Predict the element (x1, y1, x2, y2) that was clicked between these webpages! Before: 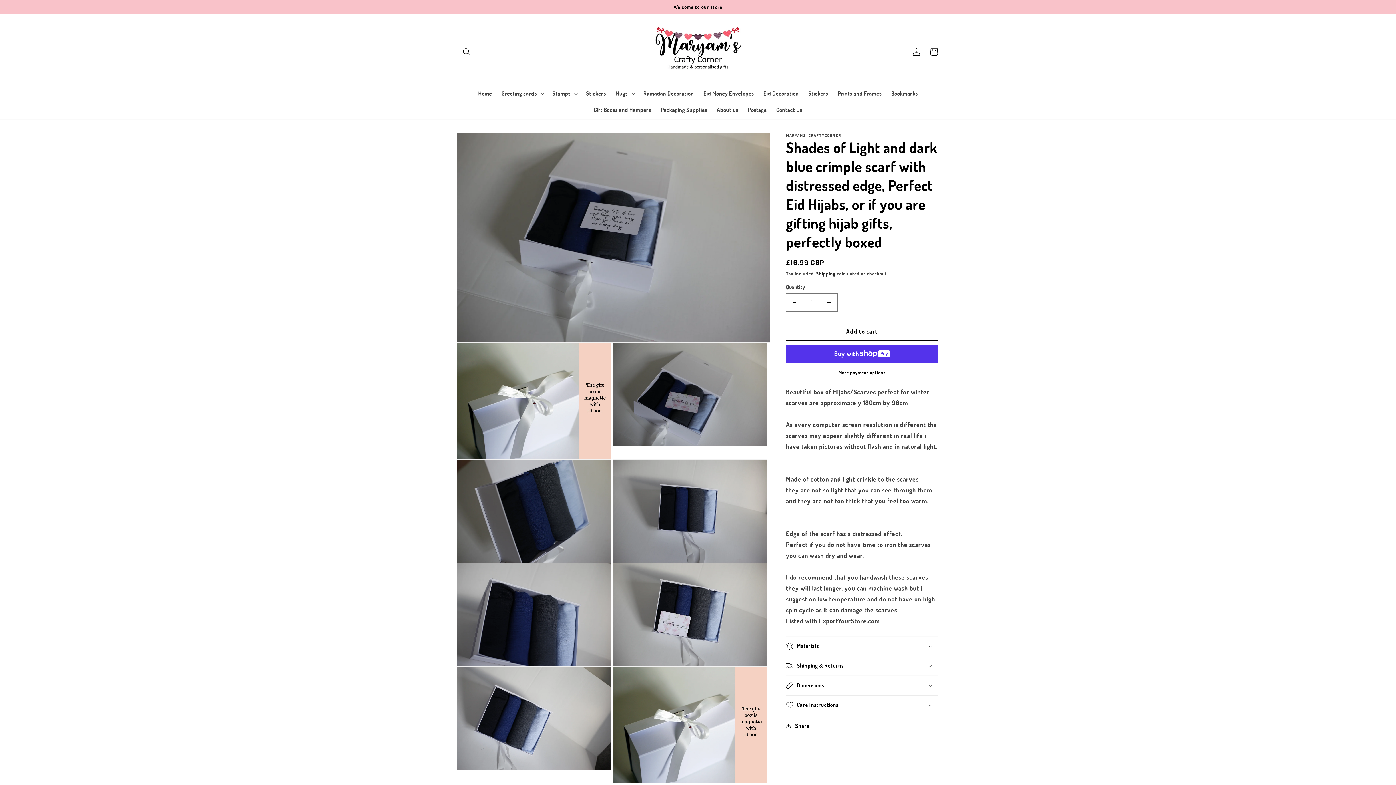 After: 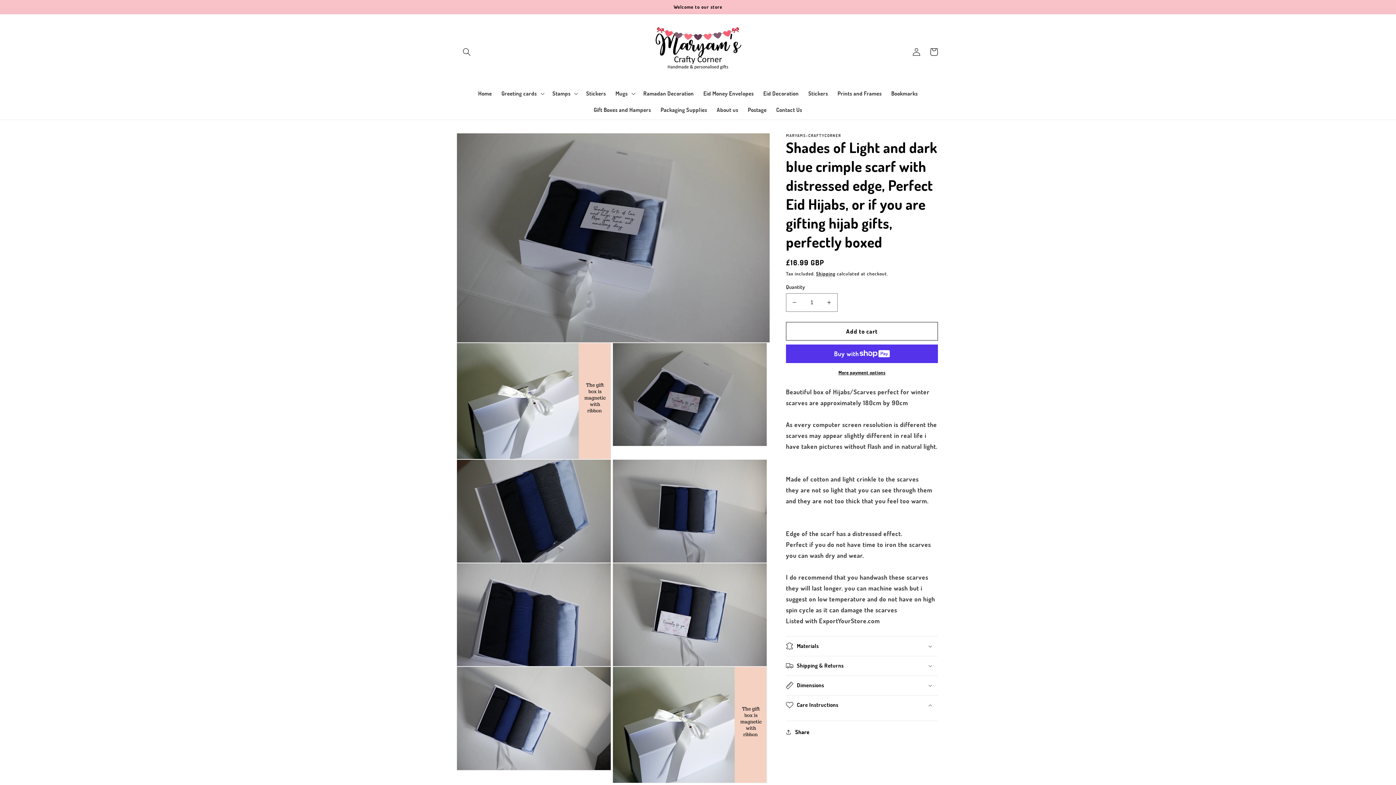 Action: label: Care Instructions bbox: (786, 695, 938, 715)